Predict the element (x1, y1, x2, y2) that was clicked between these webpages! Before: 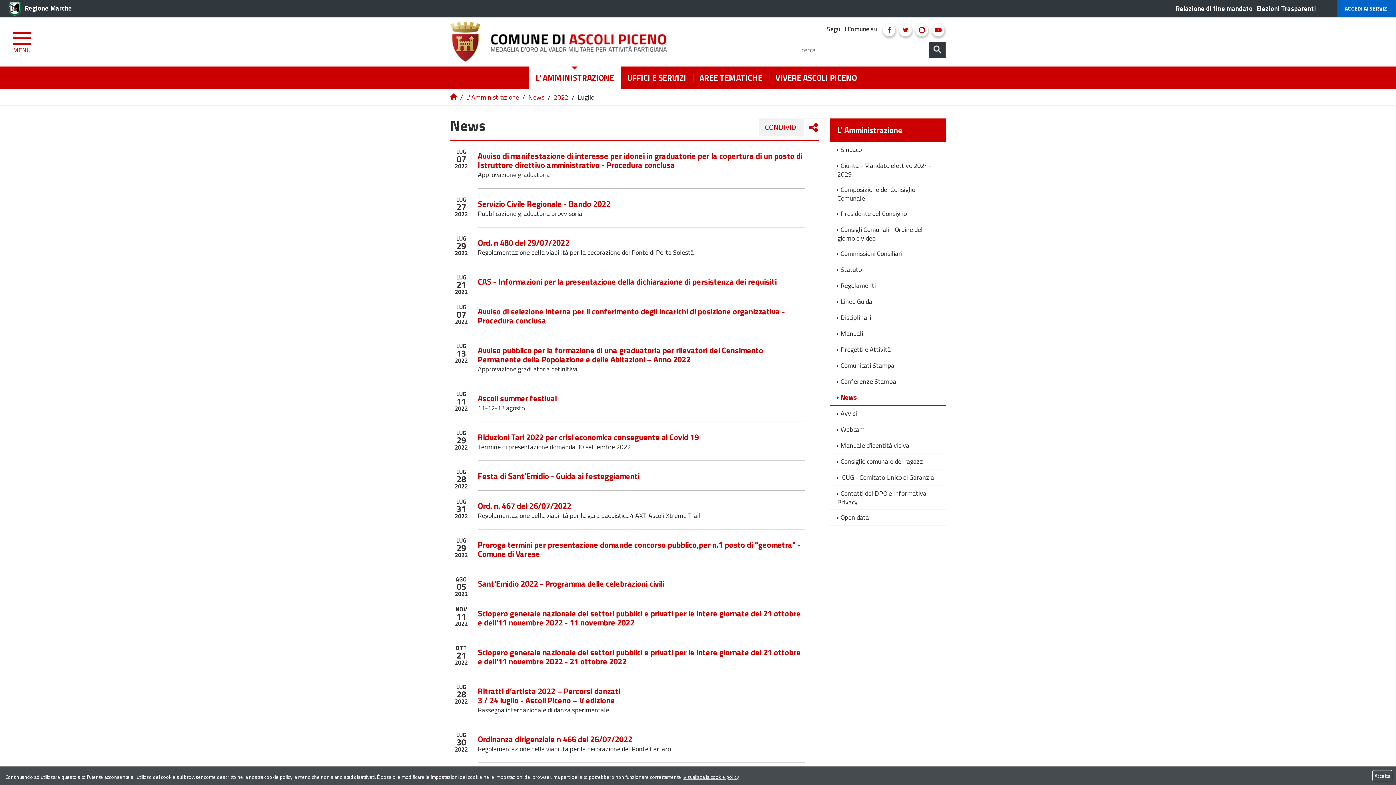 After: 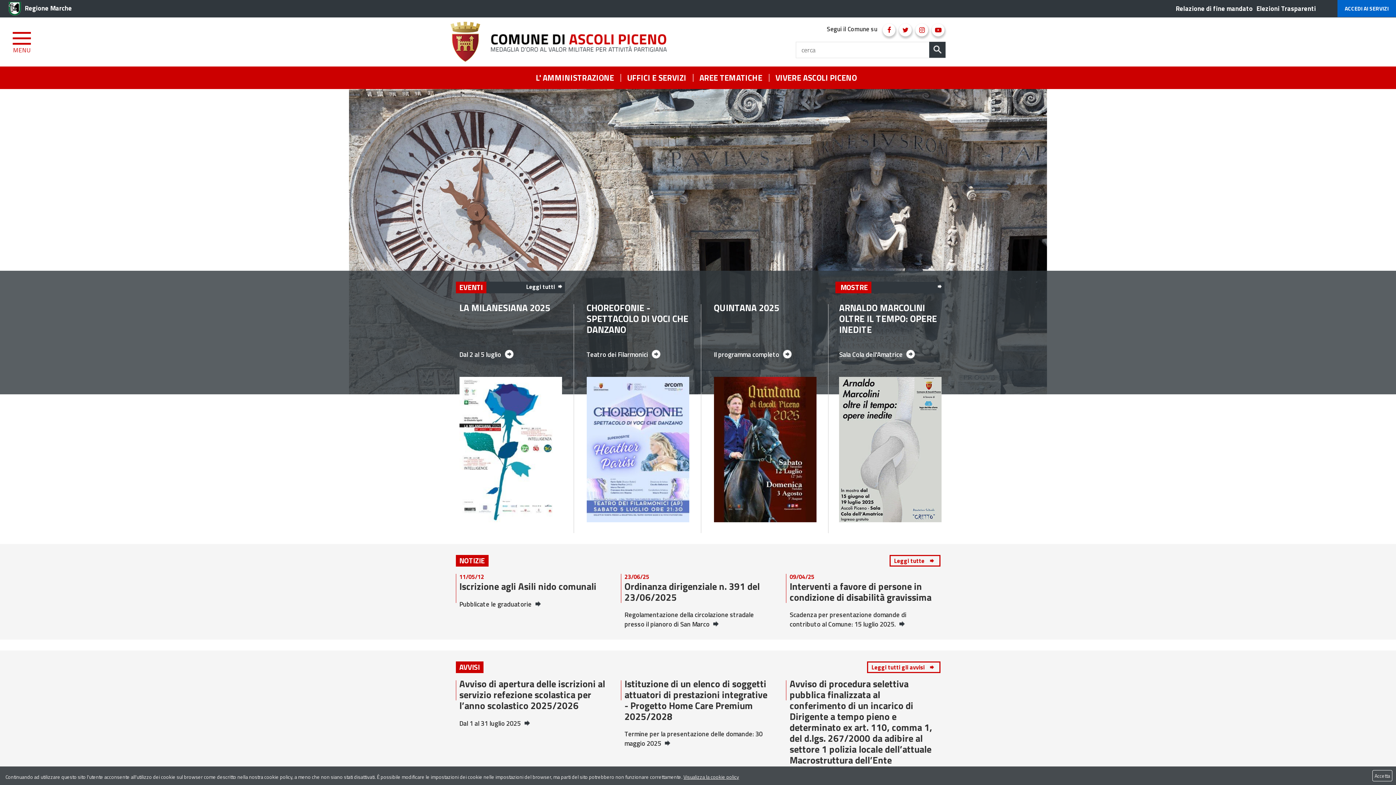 Action: label:   bbox: (450, 92, 458, 102)